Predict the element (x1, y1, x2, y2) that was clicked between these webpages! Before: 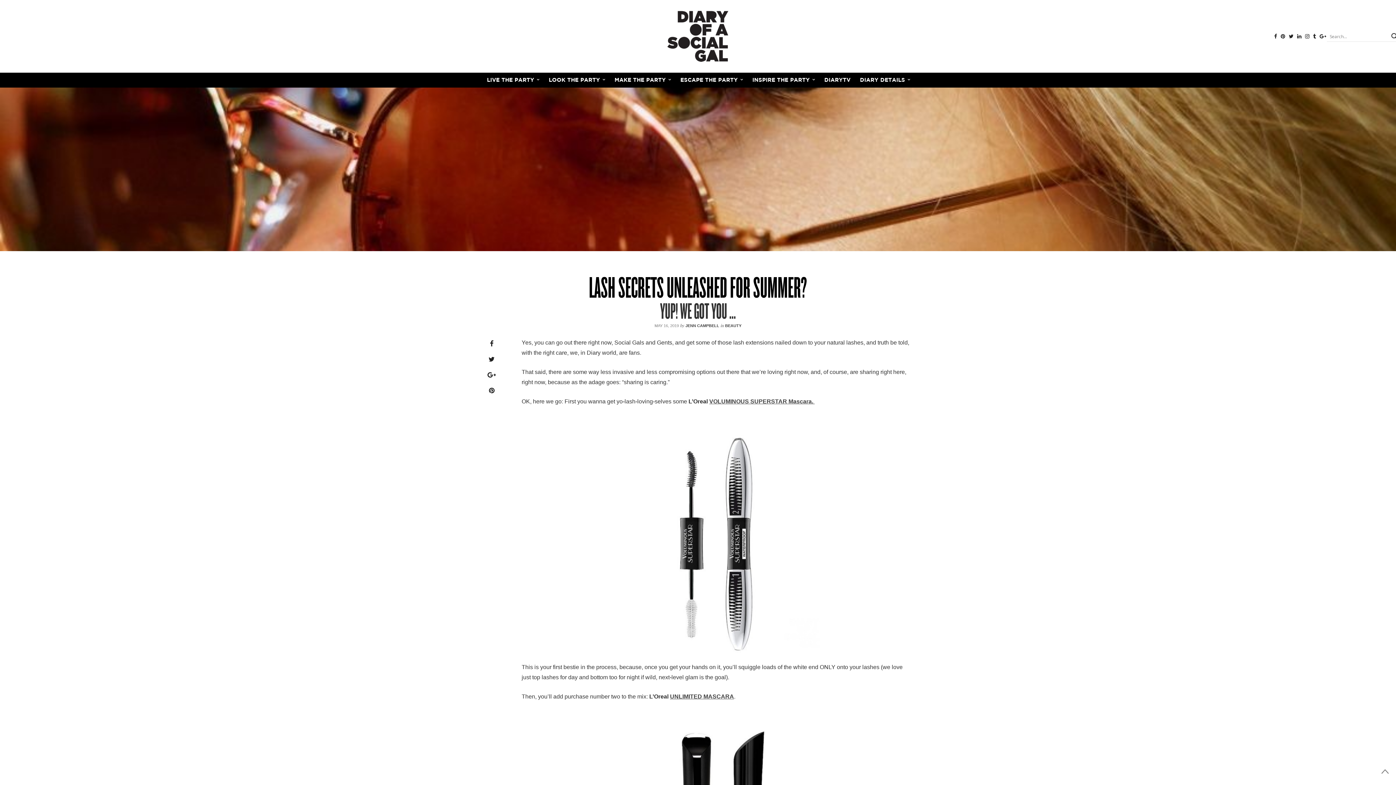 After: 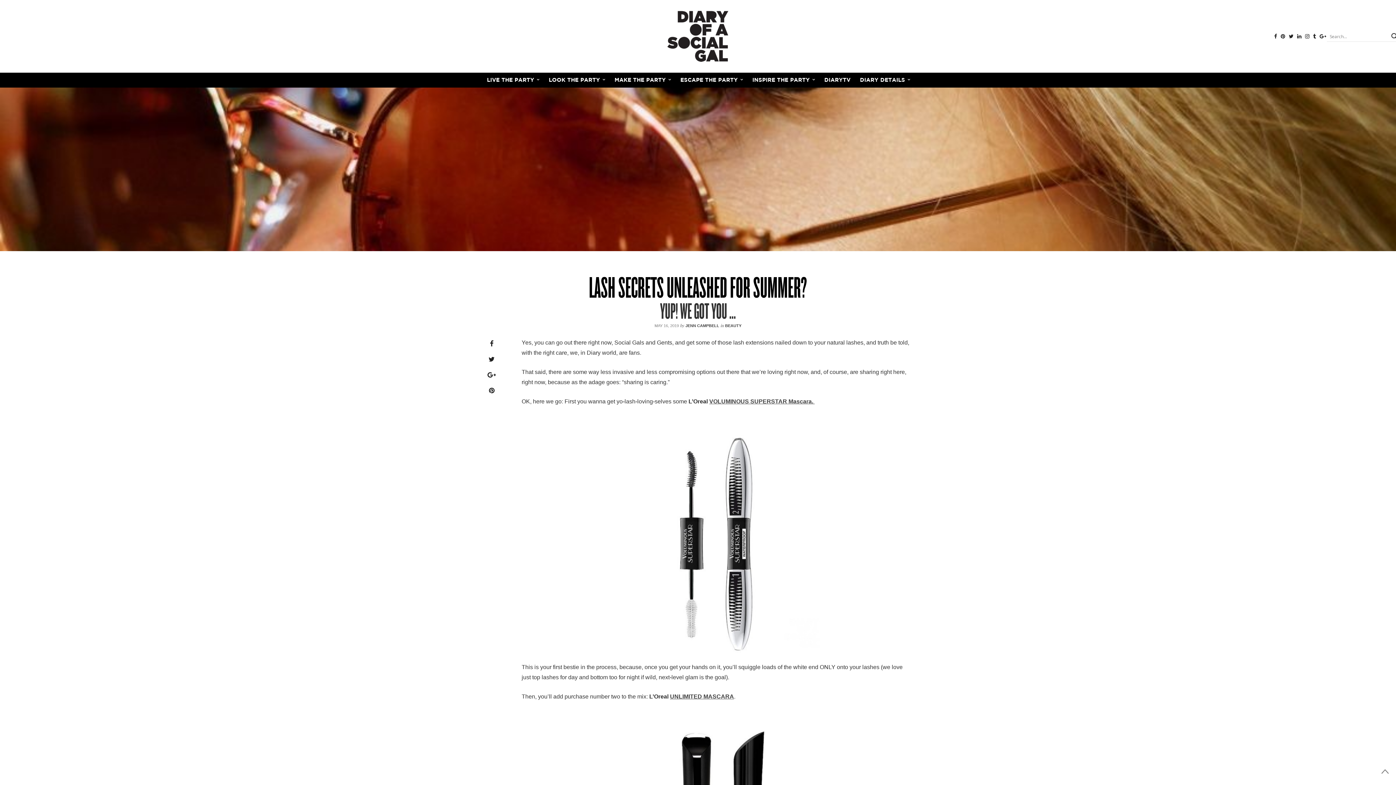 Action: label: LASH SECRETS UNLEASHED FOR SUMMER? bbox: (589, 274, 807, 305)